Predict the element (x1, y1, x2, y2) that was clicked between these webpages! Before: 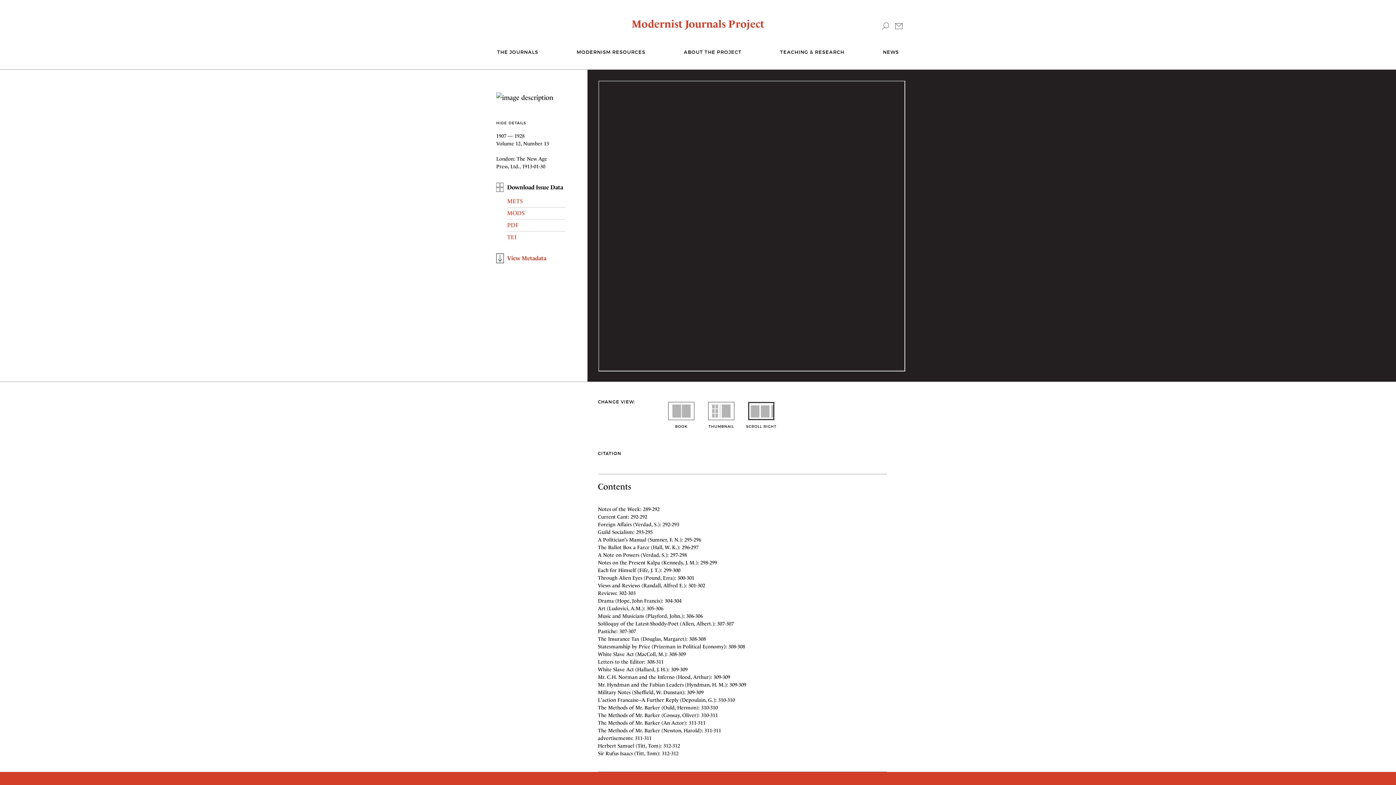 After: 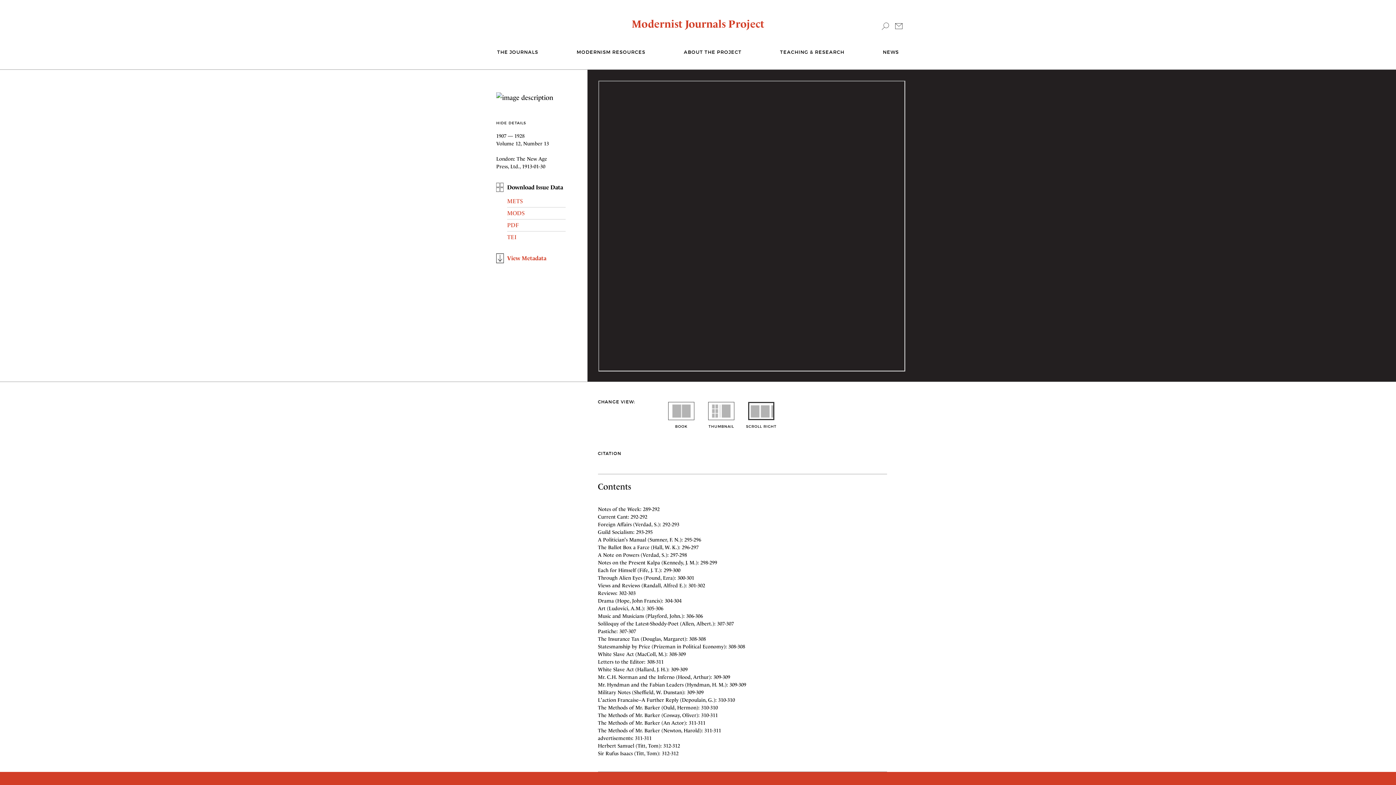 Action: label:  SCROLL RIGHT bbox: (746, 419, 776, 429)